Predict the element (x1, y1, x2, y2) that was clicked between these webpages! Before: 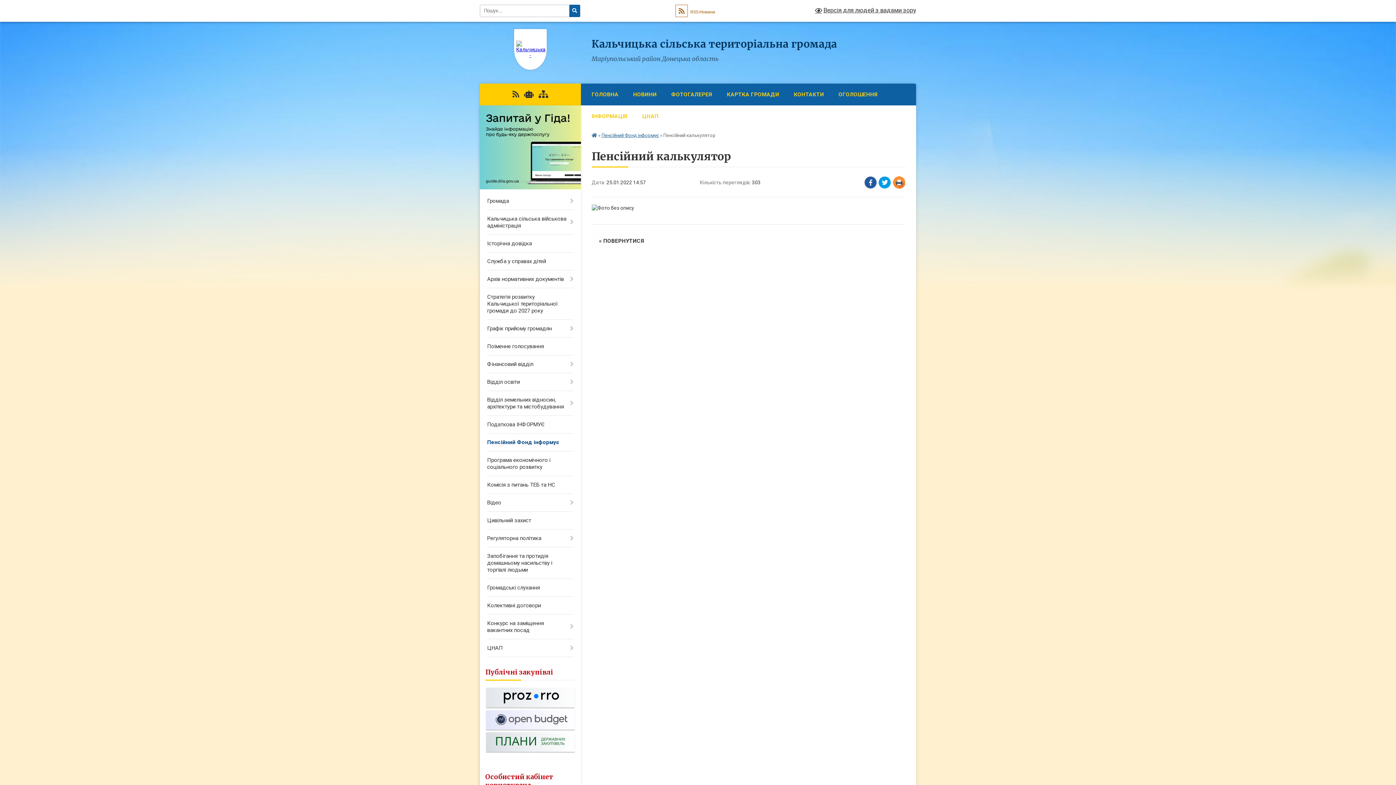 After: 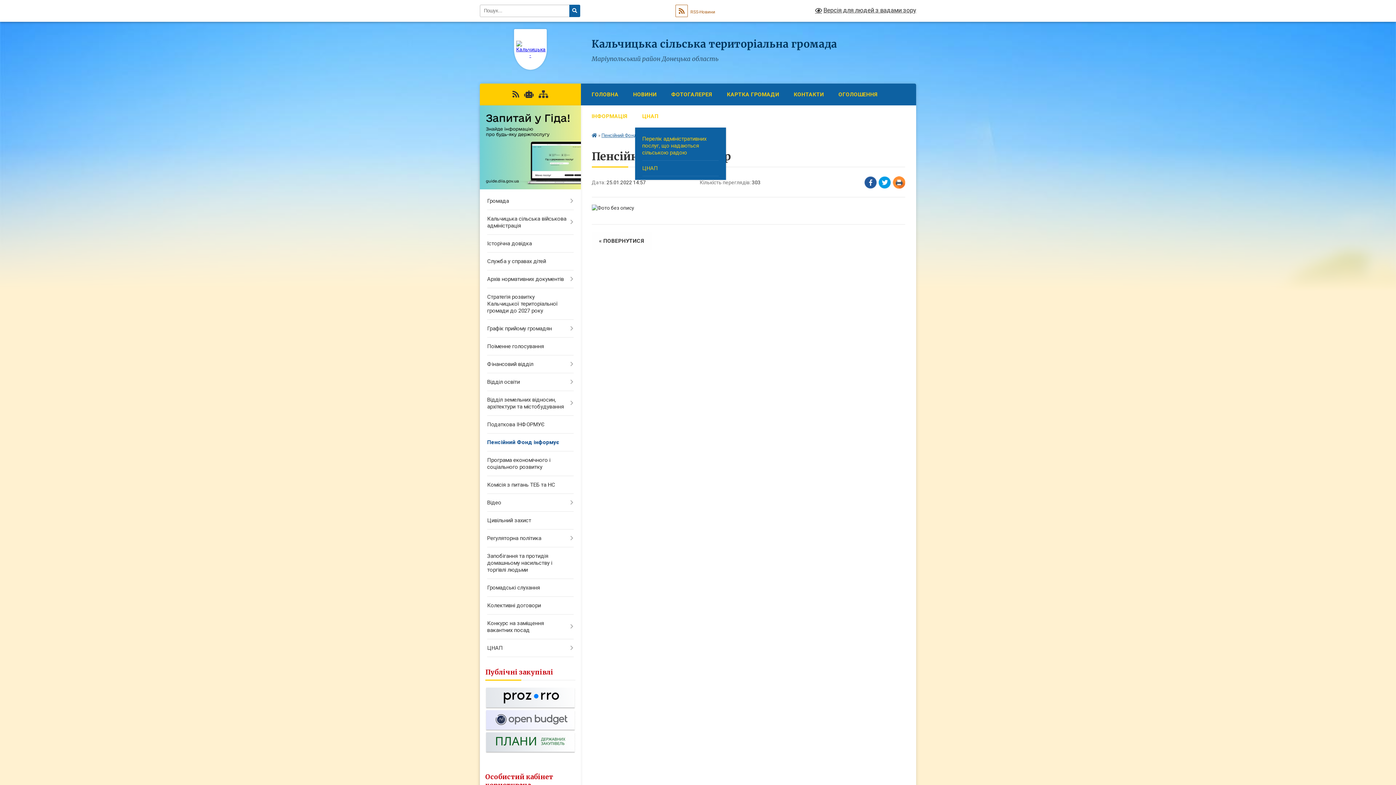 Action: label: ЦНАП bbox: (635, 105, 666, 127)